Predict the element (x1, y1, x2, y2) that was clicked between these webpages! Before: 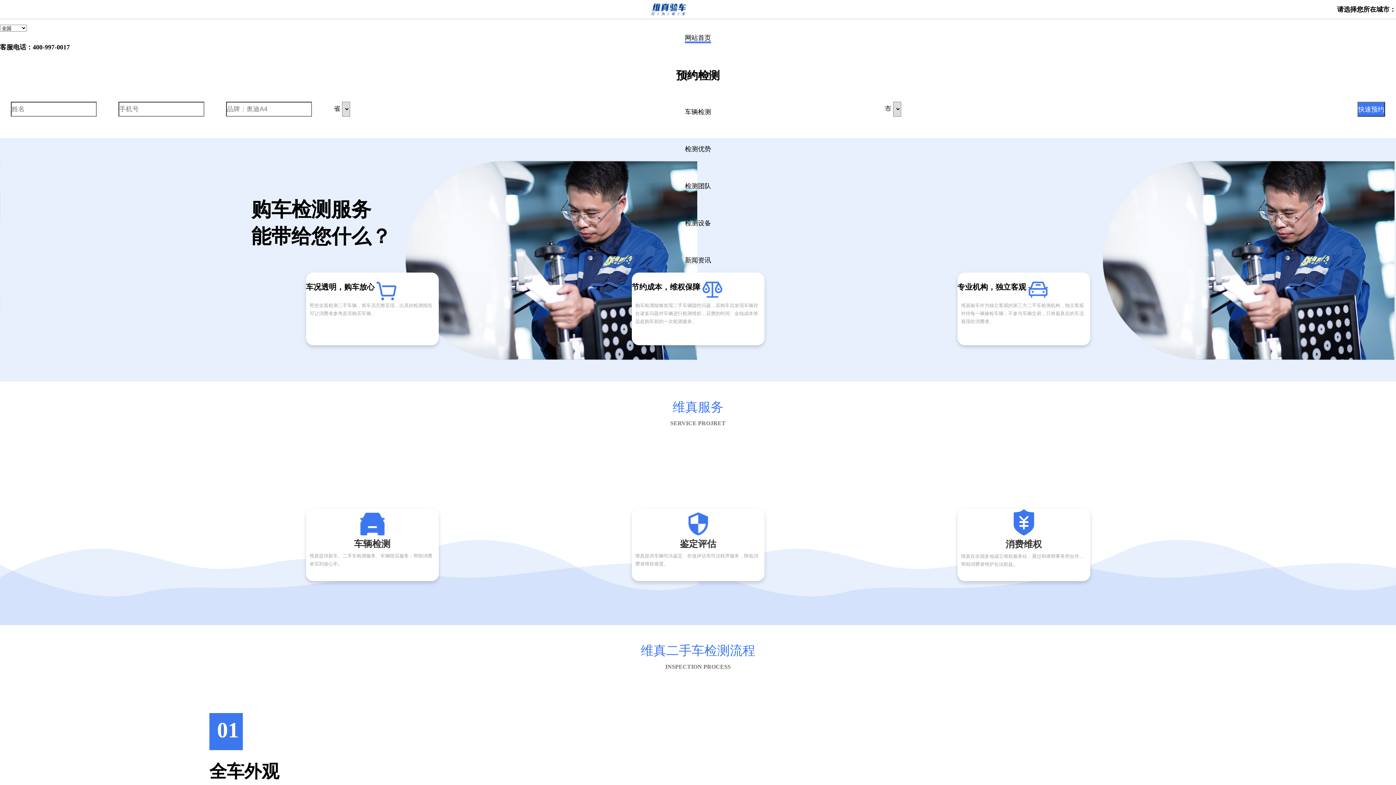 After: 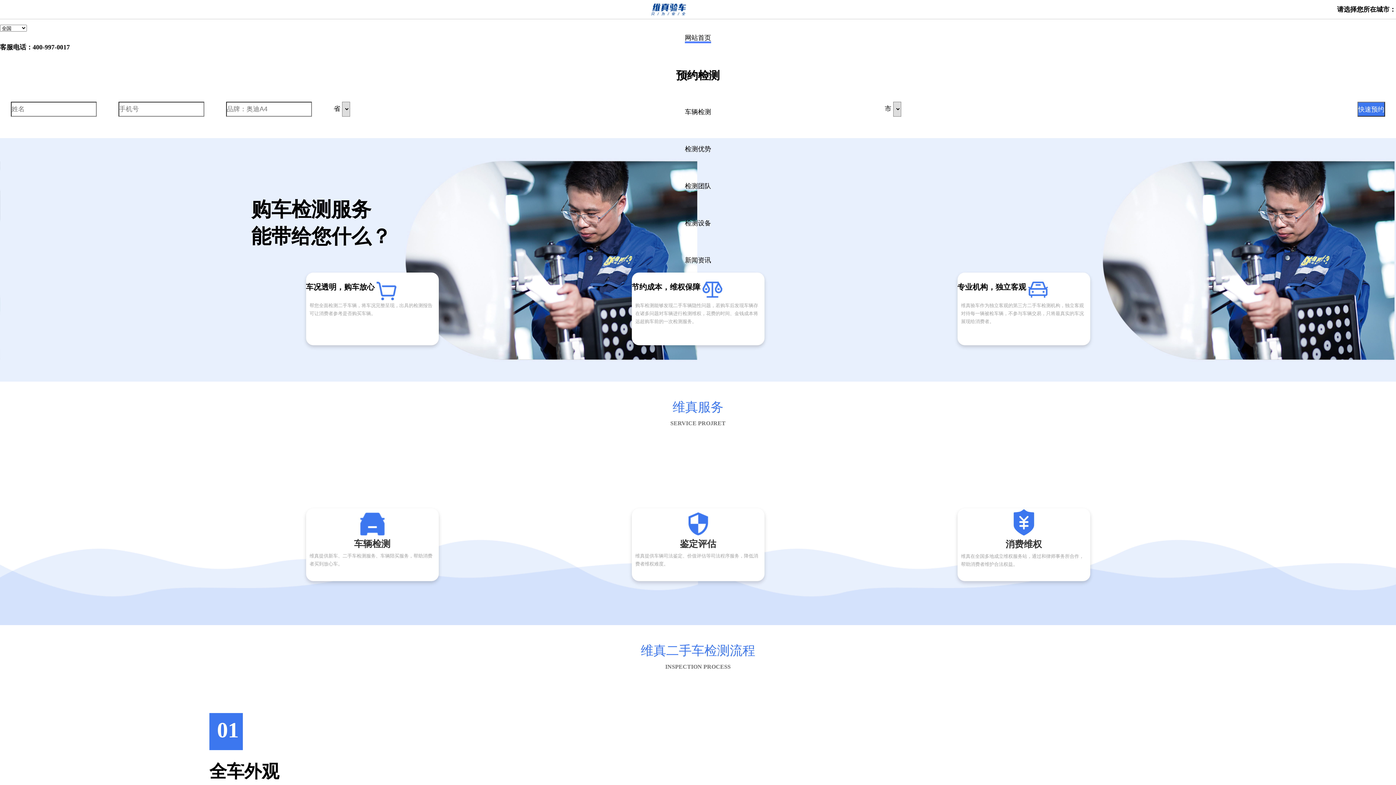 Action: bbox: (685, 34, 711, 43) label: 网站首页